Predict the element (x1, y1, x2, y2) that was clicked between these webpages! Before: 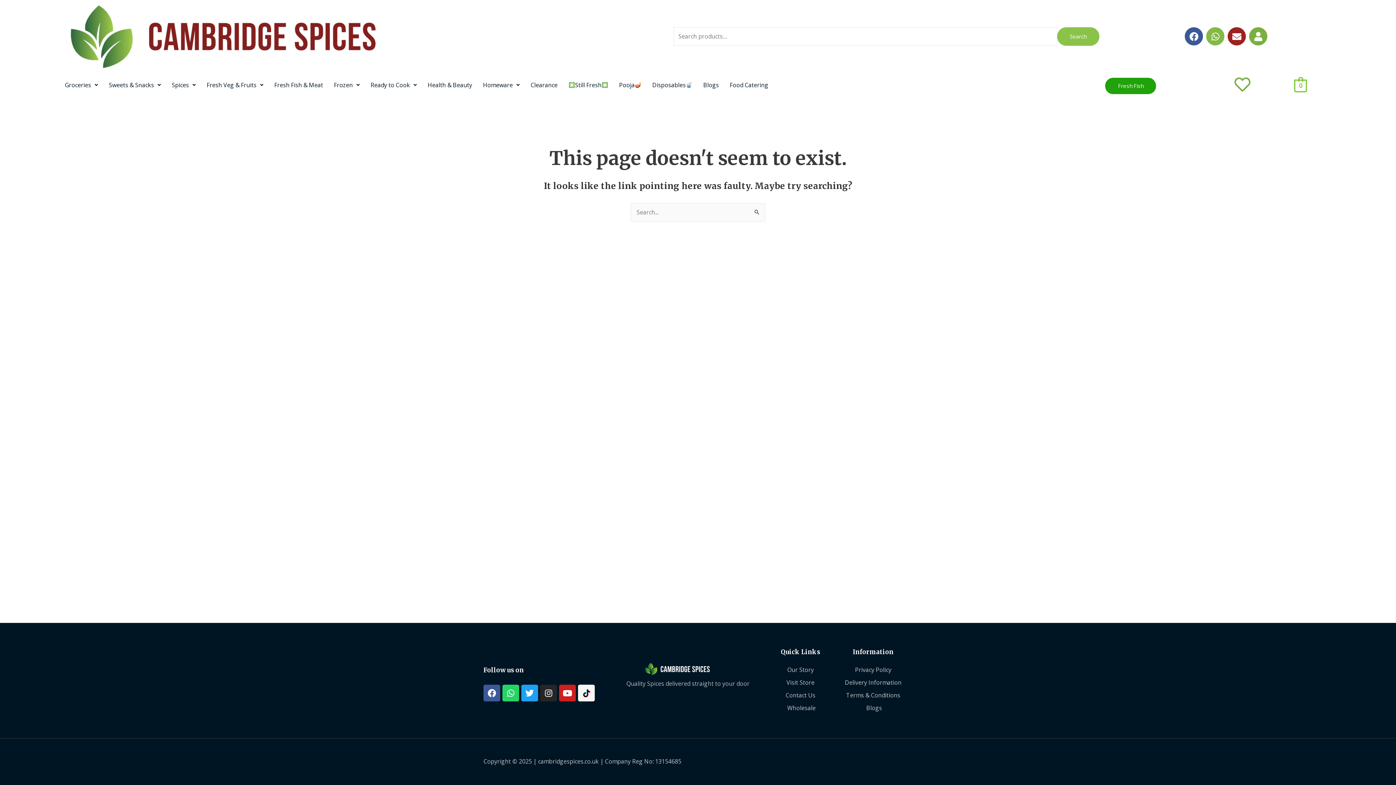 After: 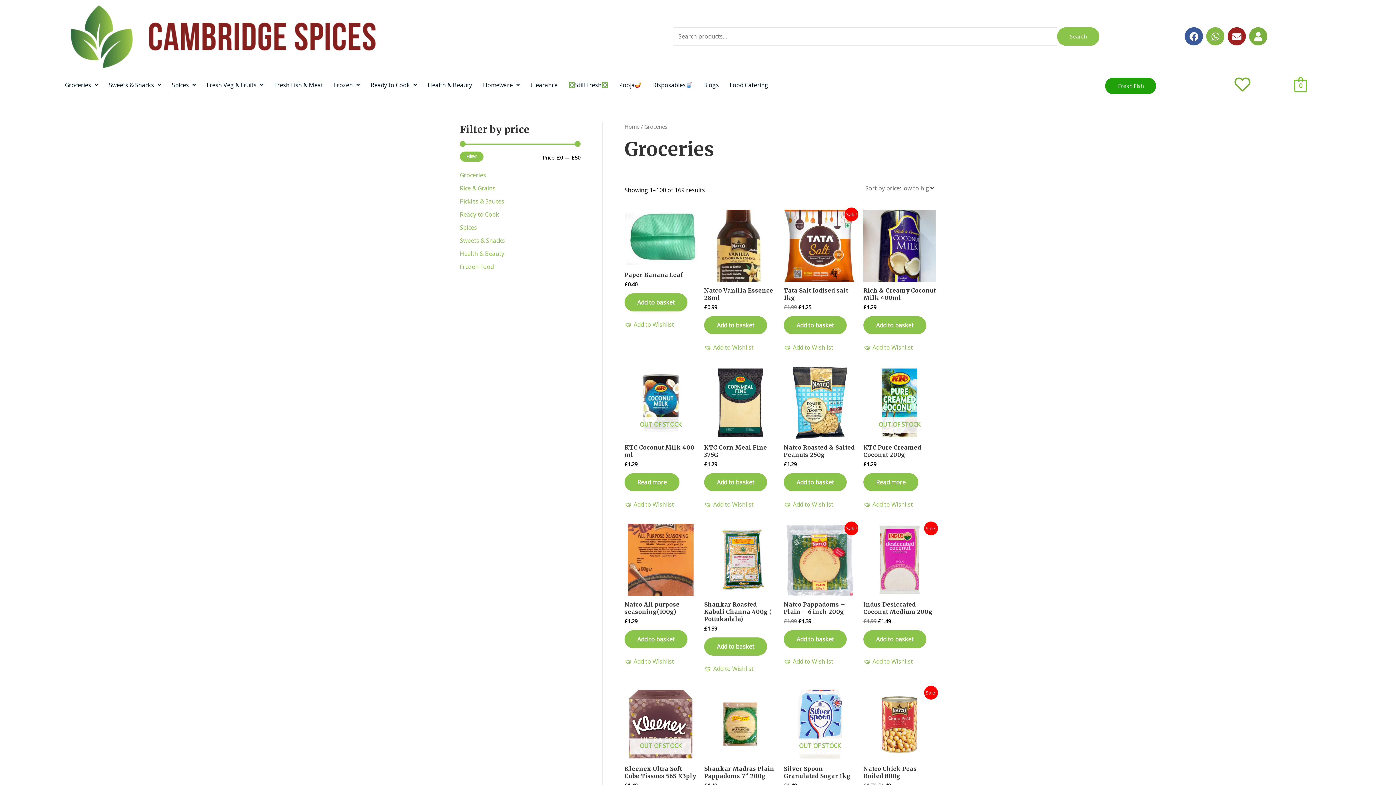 Action: label: Groceries bbox: (59, 76, 103, 93)